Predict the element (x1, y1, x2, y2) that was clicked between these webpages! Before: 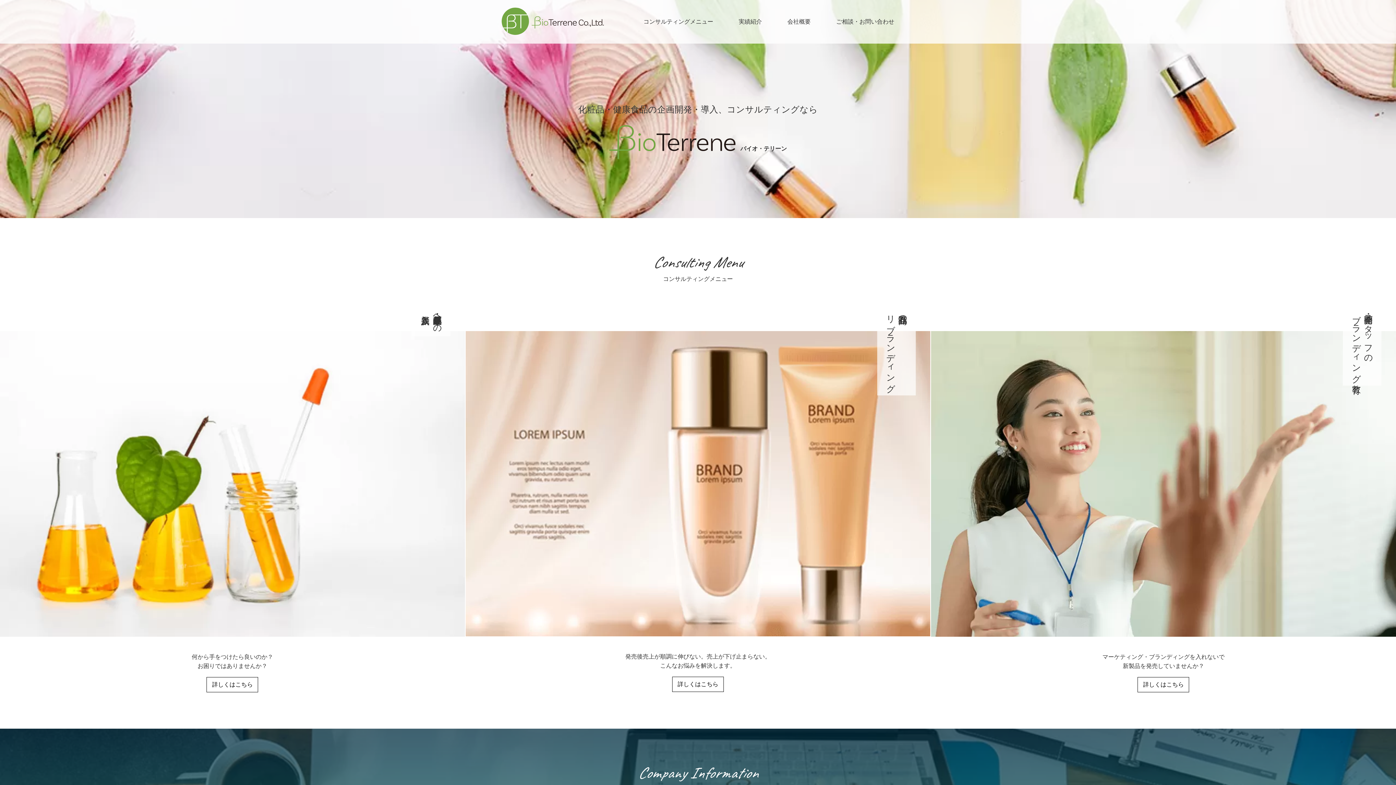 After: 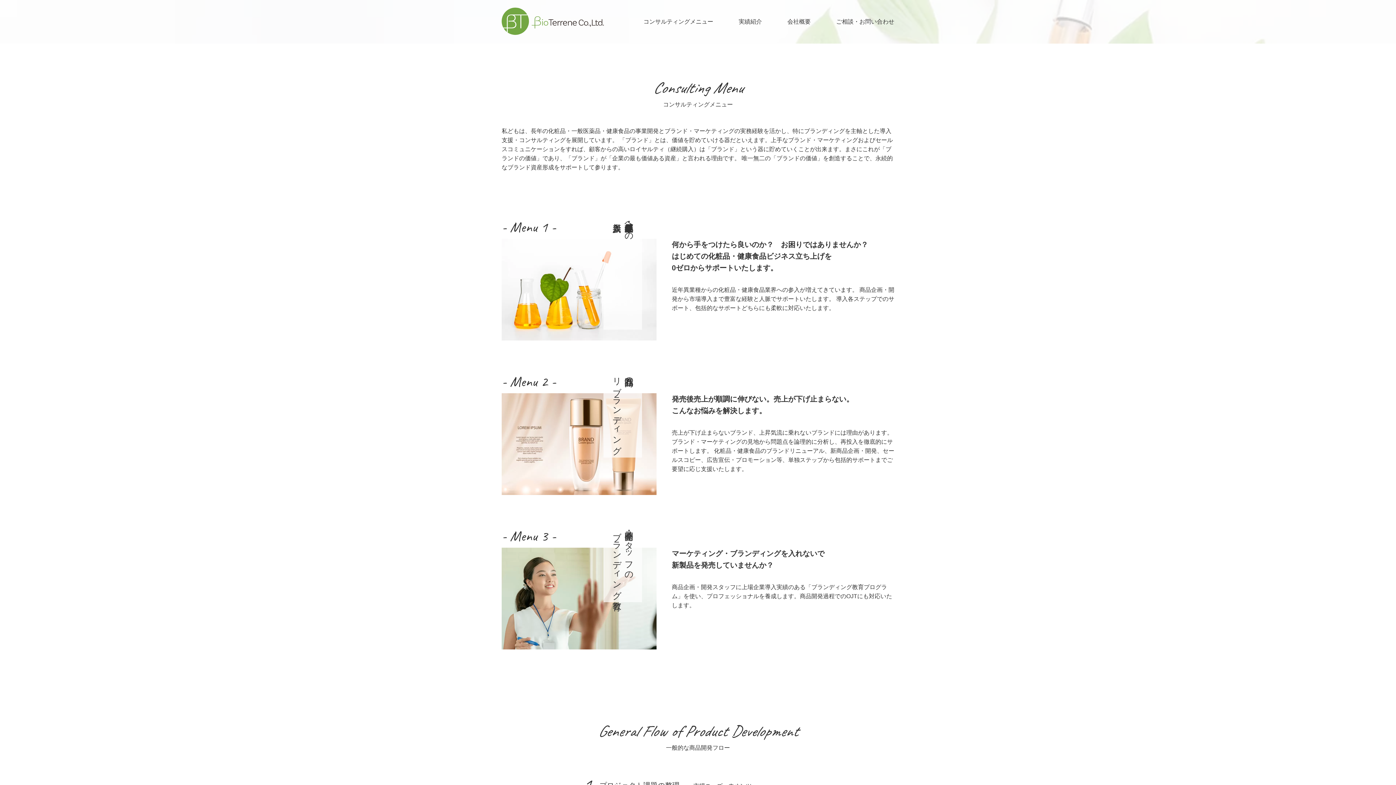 Action: label: コンサルティングメニュー bbox: (643, 18, 713, 24)